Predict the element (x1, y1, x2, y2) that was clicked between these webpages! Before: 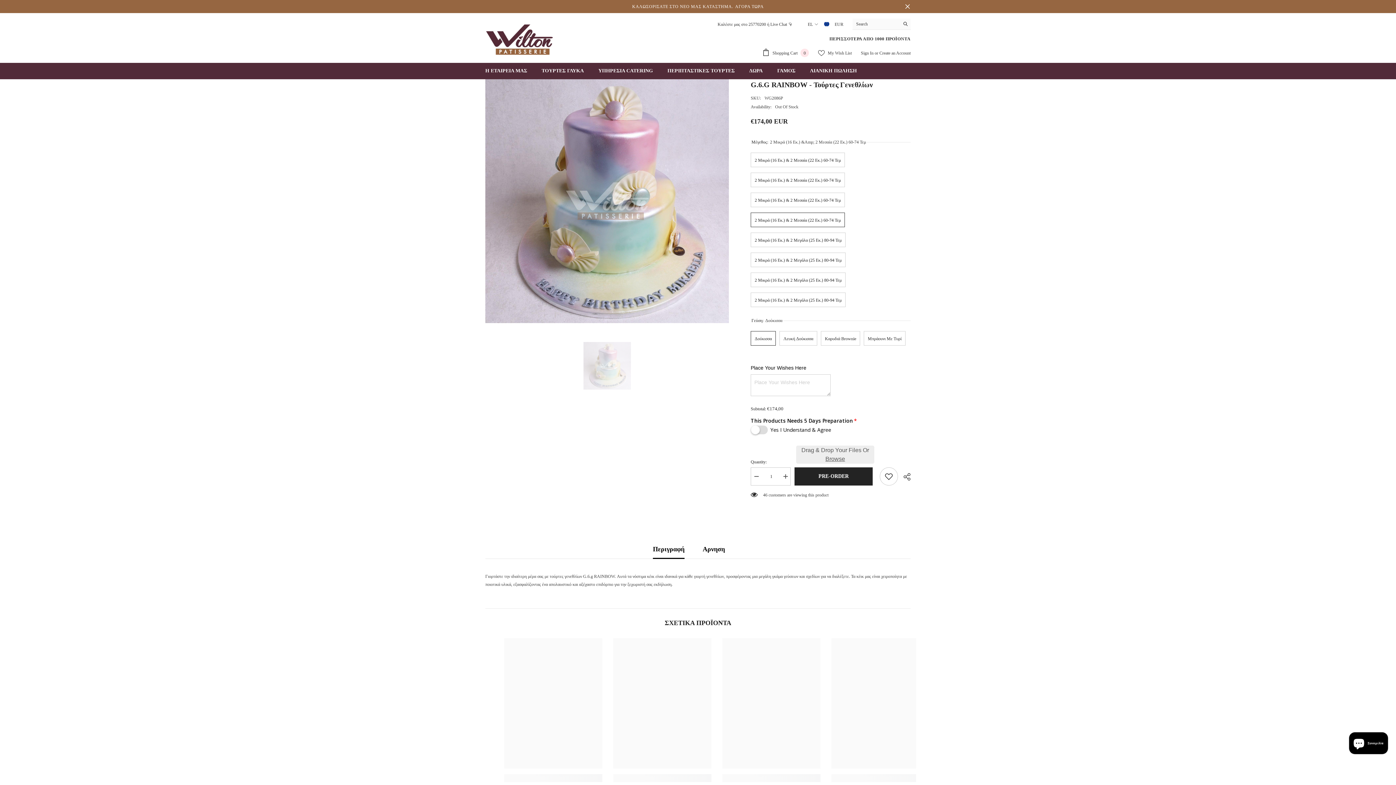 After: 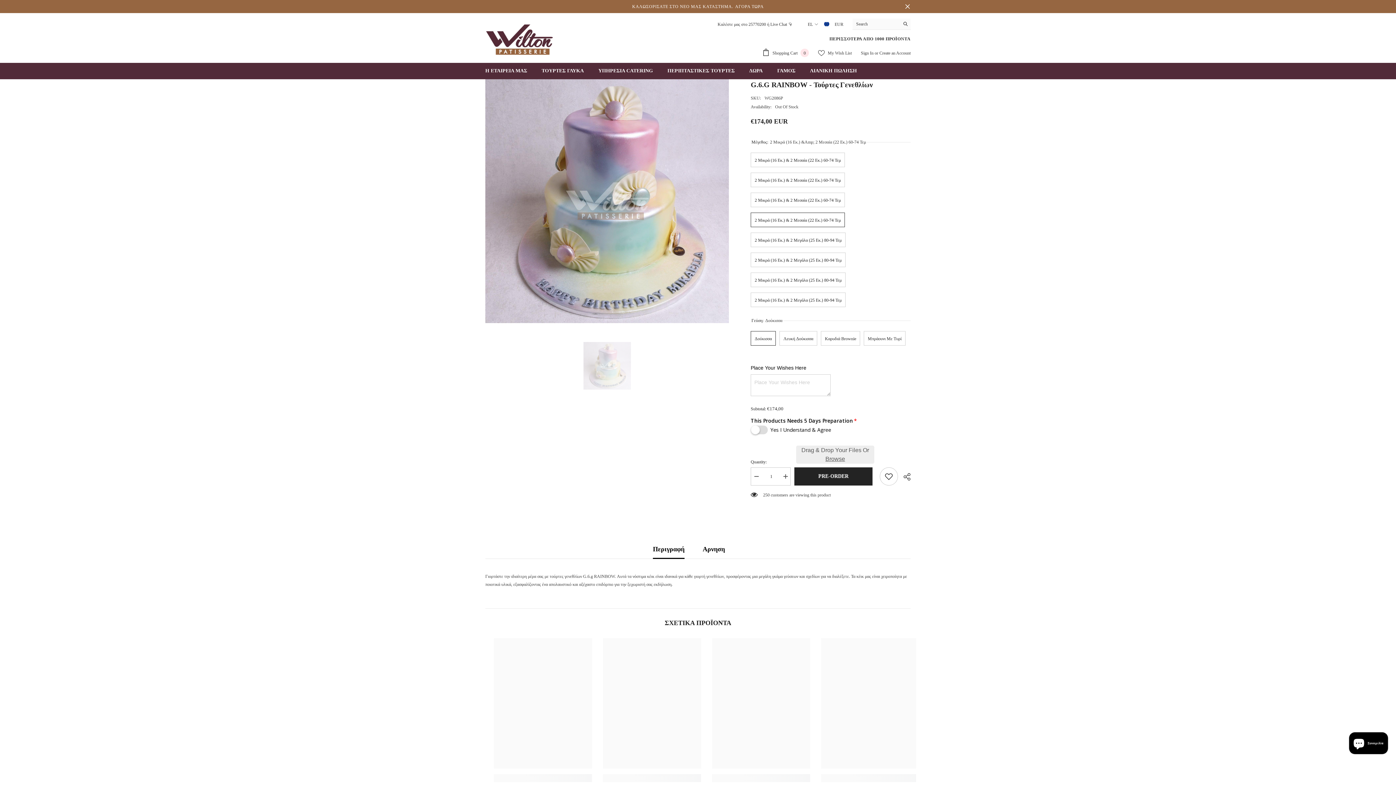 Action: label: Περιγραφή bbox: (653, 540, 684, 558)